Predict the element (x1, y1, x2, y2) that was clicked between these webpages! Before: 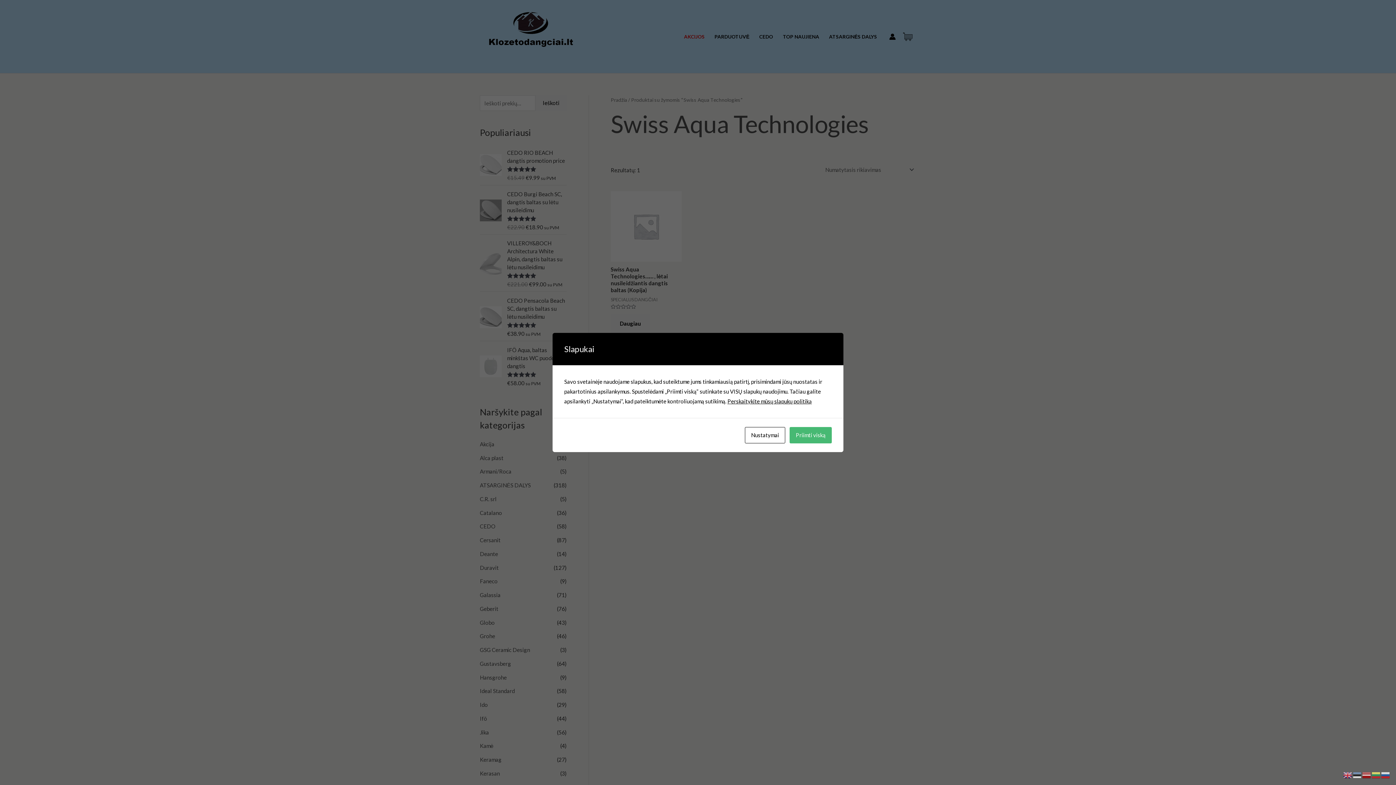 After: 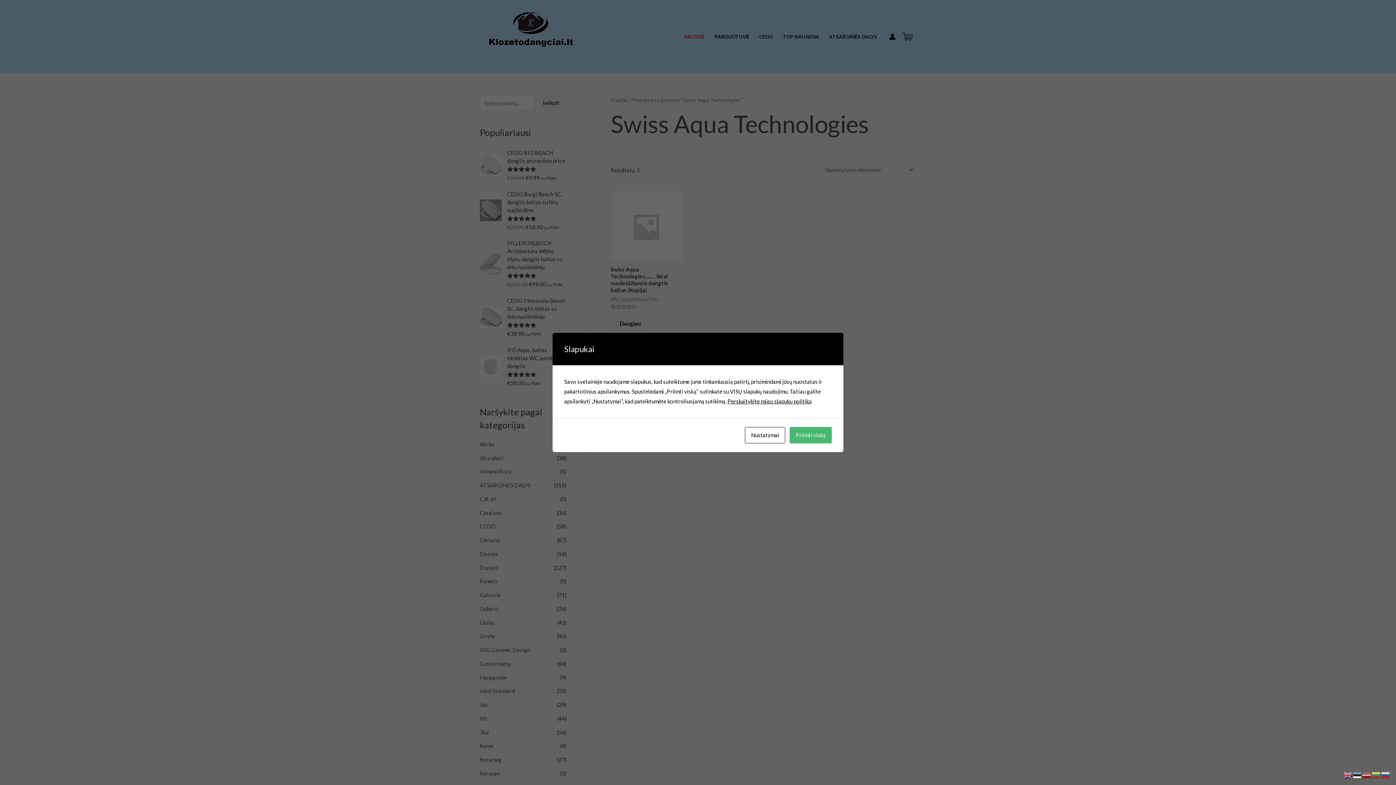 Action: bbox: (1353, 771, 1362, 778)